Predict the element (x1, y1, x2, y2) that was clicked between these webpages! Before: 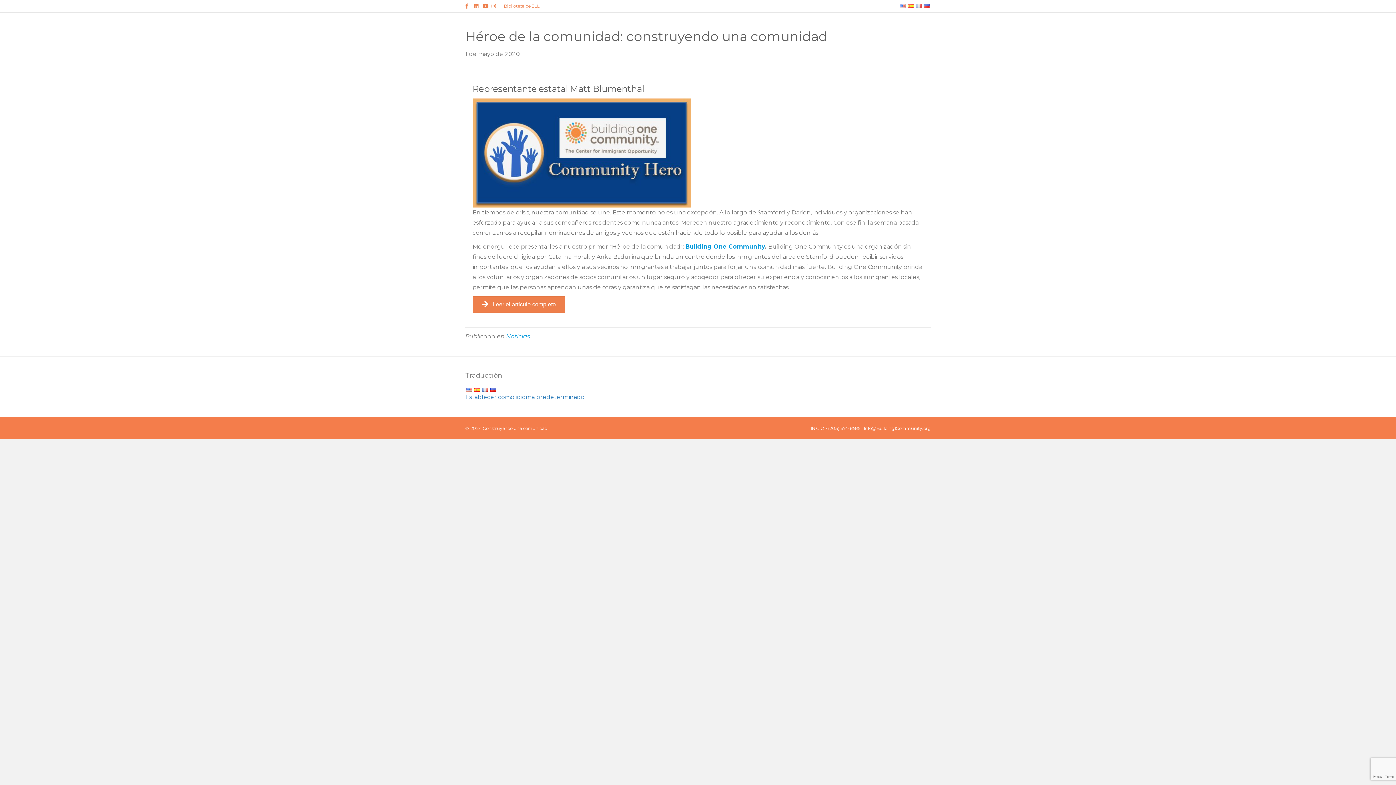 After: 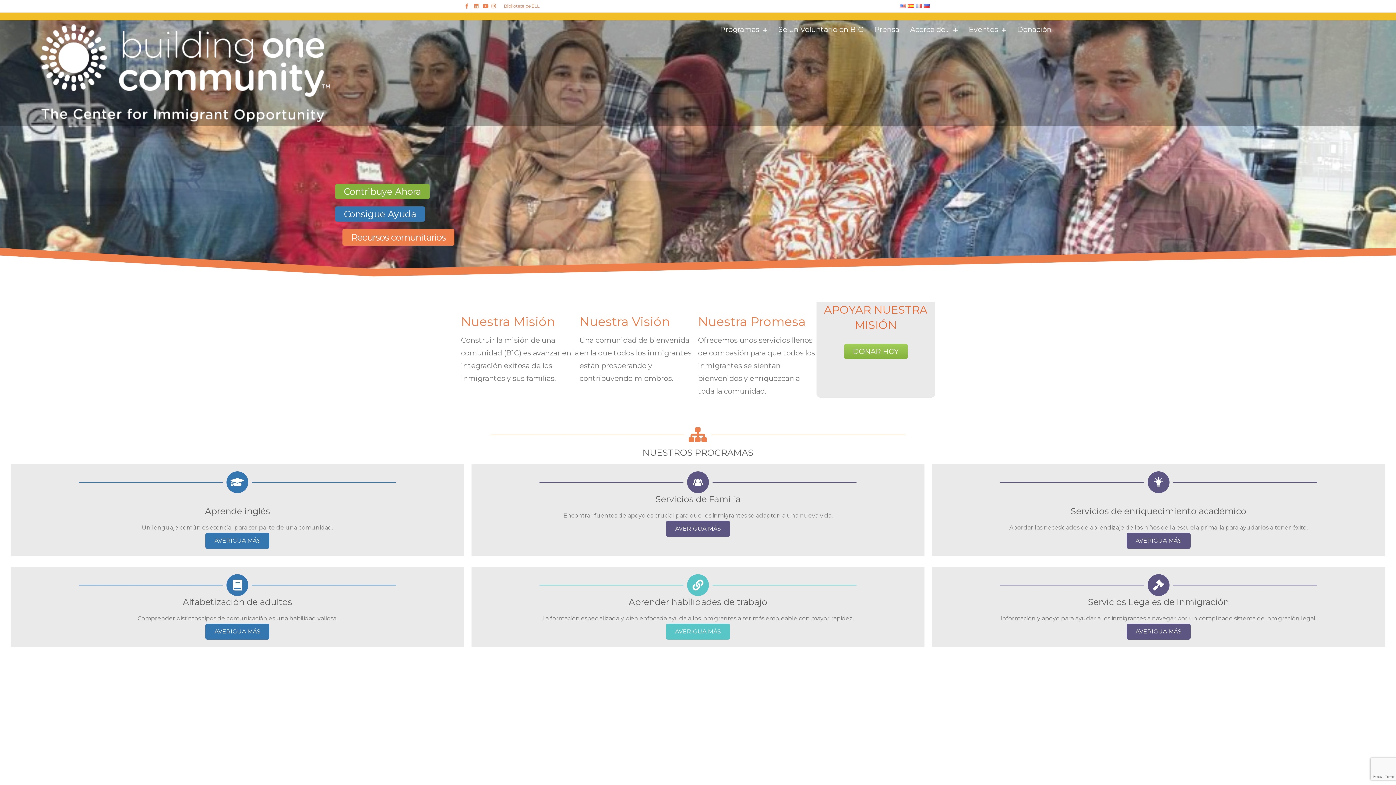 Action: bbox: (685, 243, 765, 250) label: Building One Community